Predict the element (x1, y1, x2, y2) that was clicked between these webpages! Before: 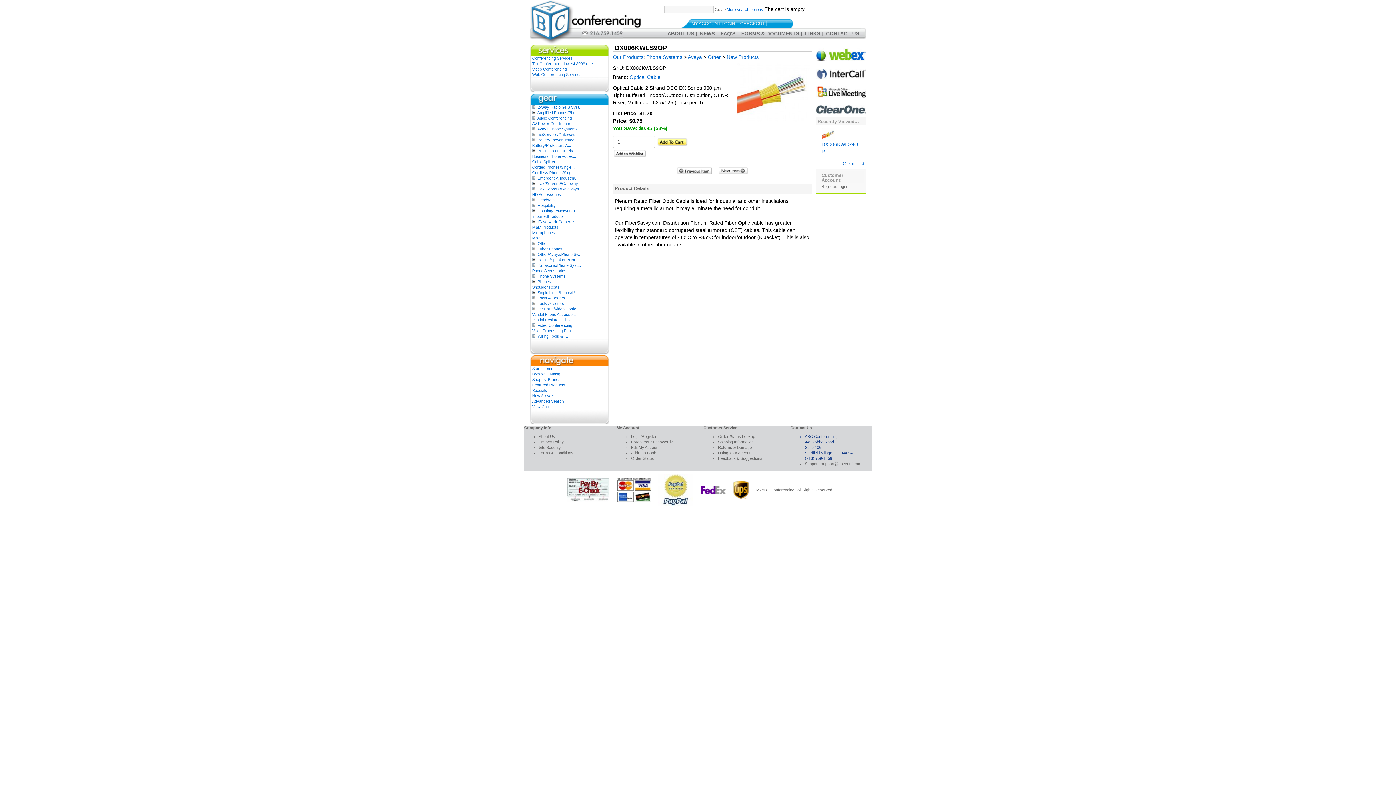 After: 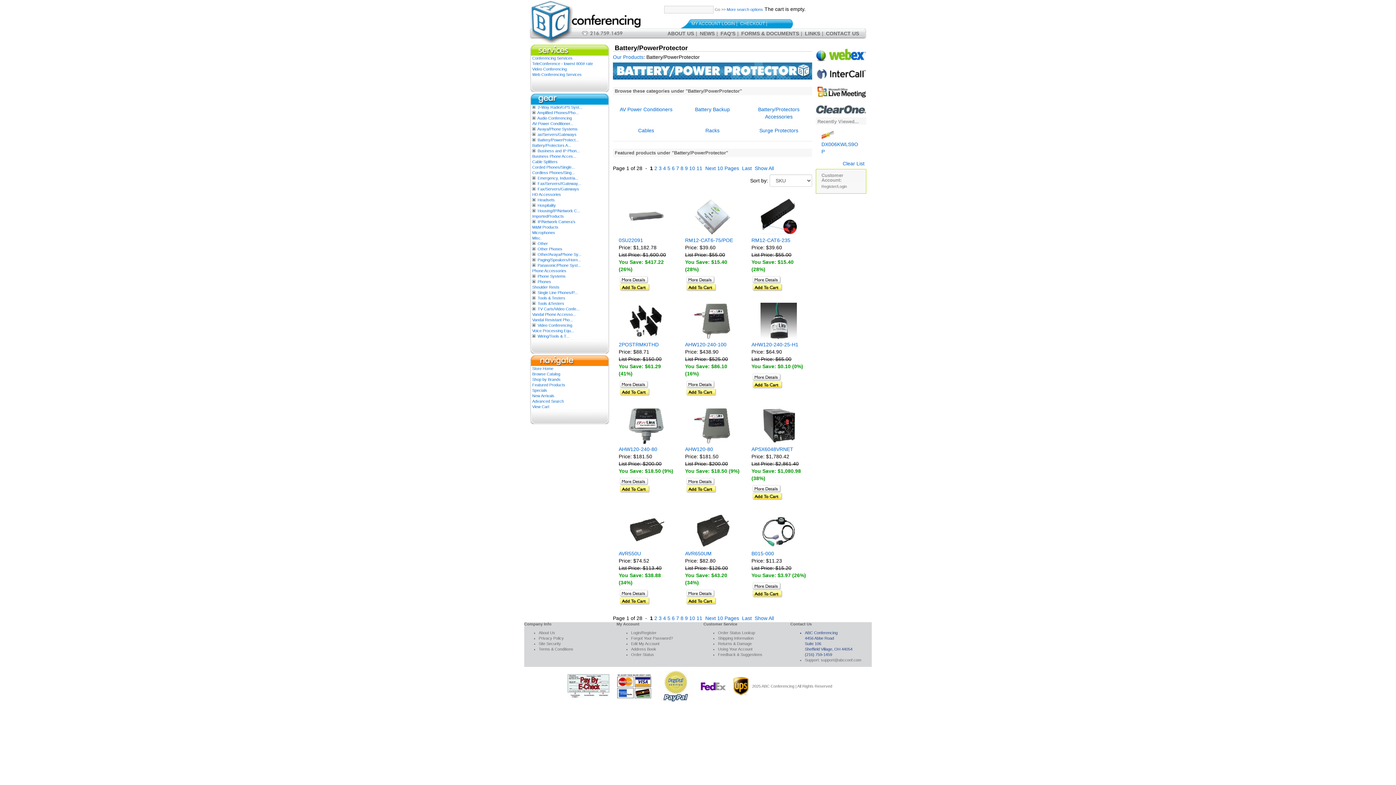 Action: label: Battery/PowerProtect... bbox: (537, 137, 578, 142)